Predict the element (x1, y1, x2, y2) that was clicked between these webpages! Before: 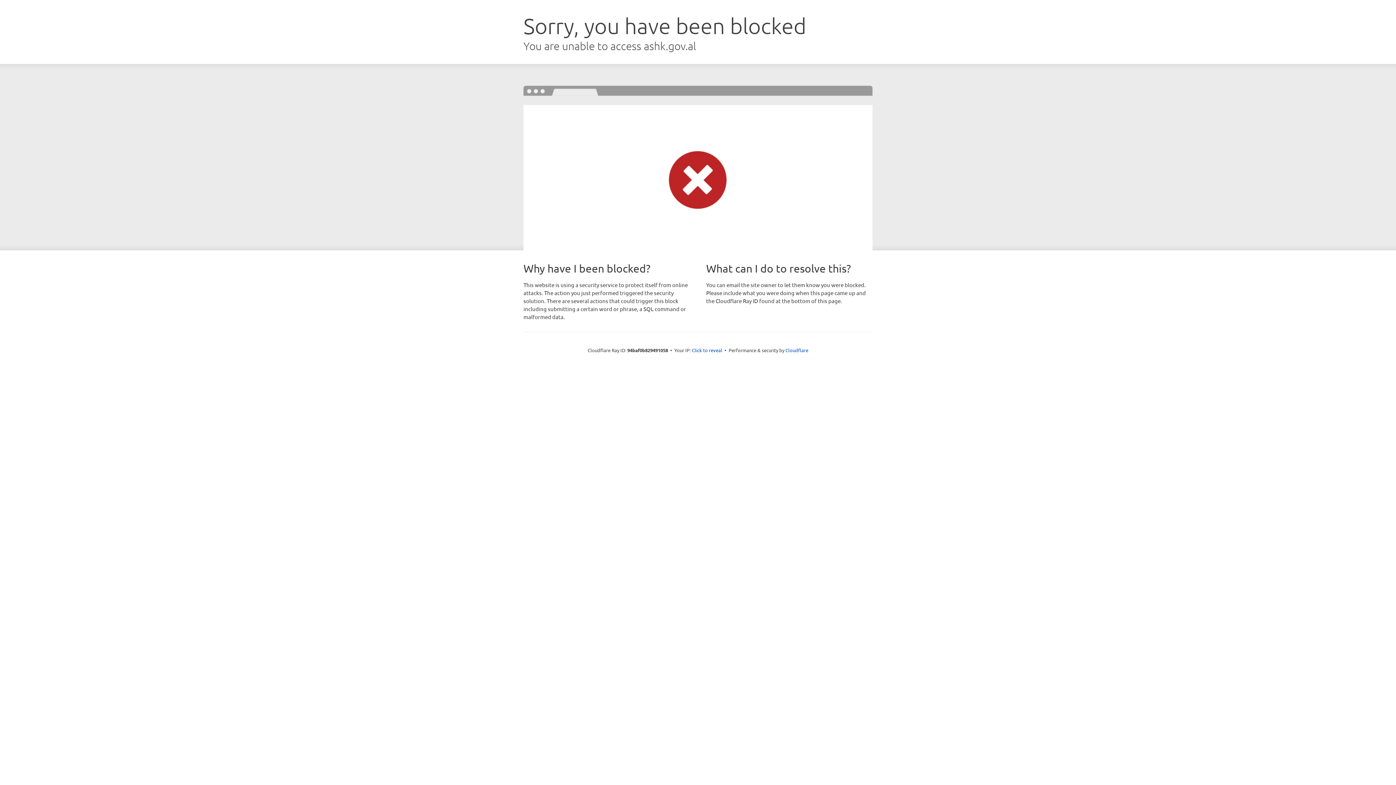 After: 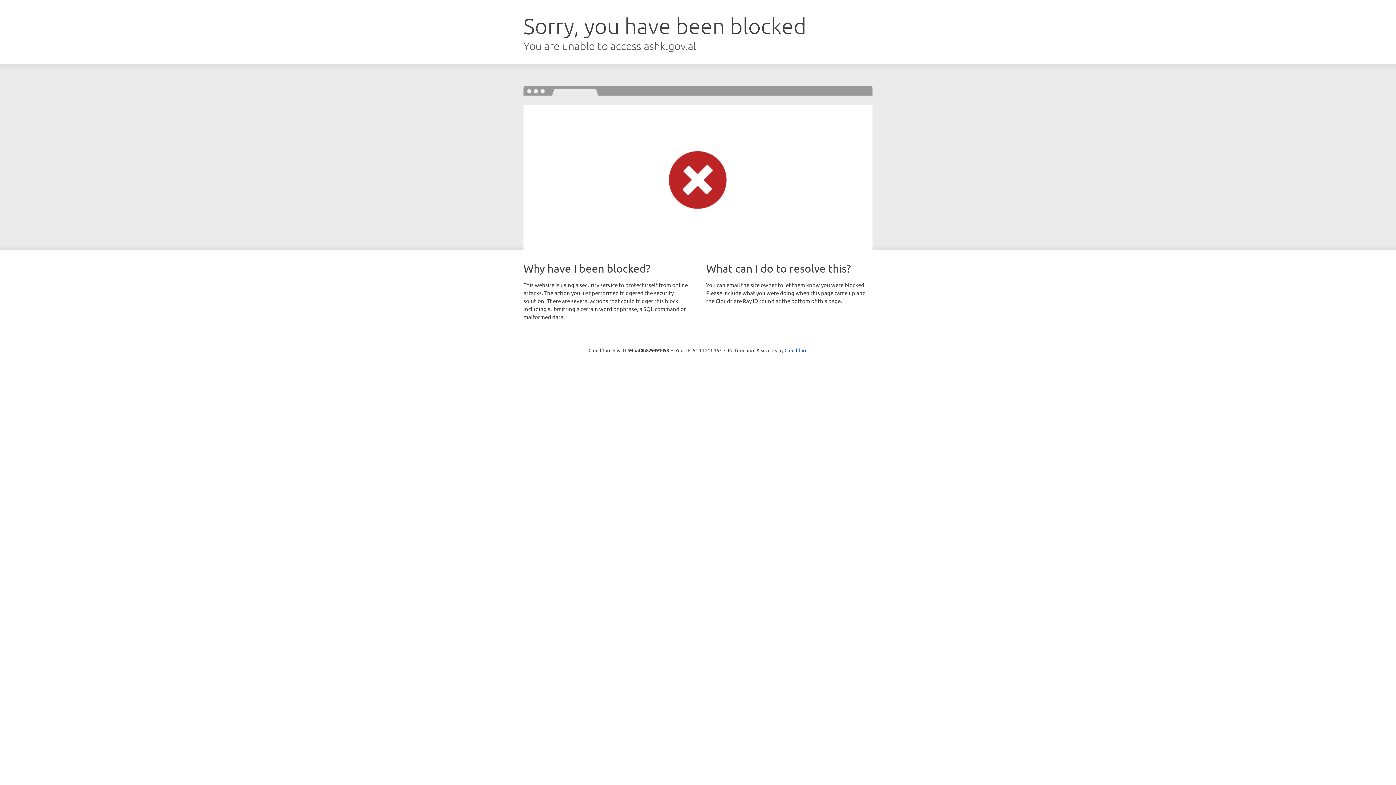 Action: bbox: (692, 346, 722, 353) label: Click to reveal